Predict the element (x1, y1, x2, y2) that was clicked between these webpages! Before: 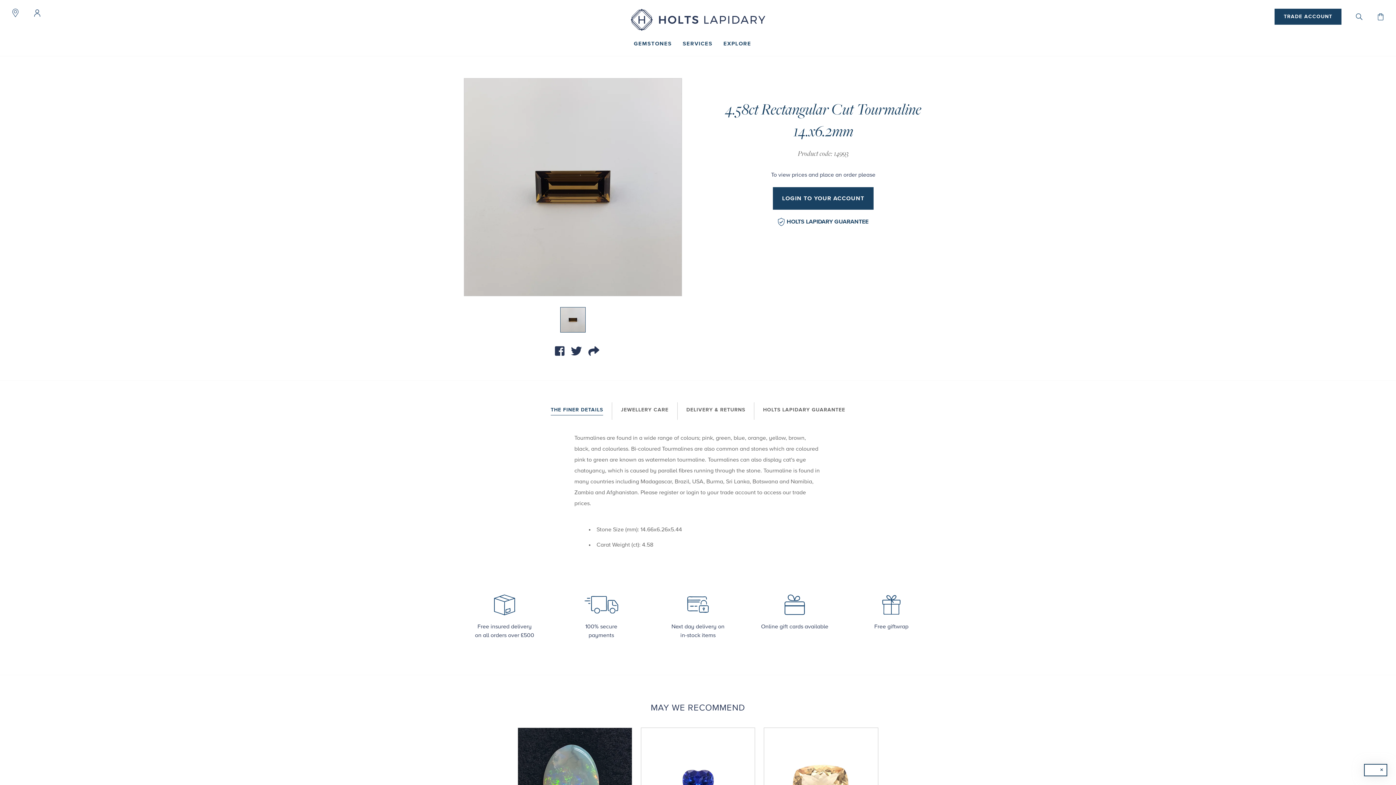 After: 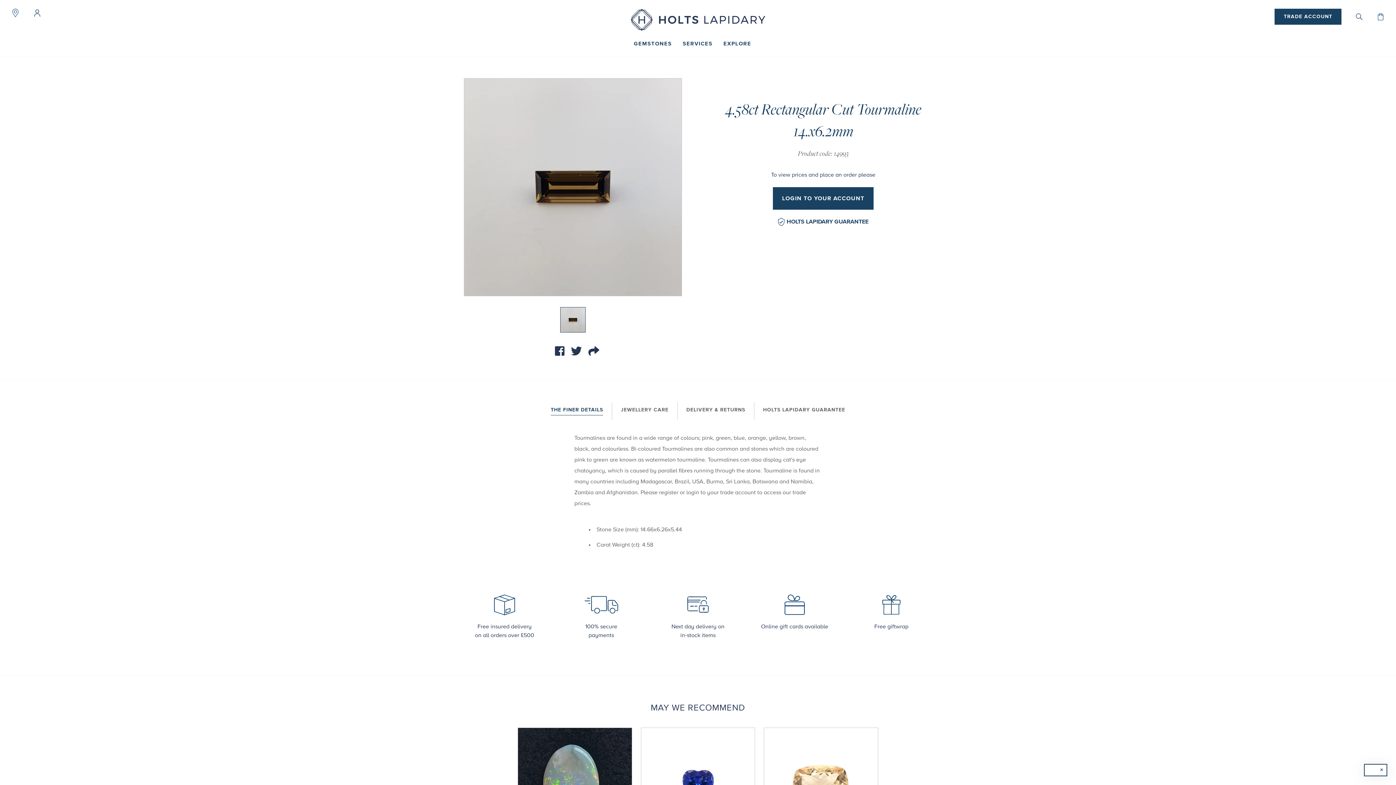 Action: label: THE FINER DETAILS bbox: (550, 407, 603, 415)